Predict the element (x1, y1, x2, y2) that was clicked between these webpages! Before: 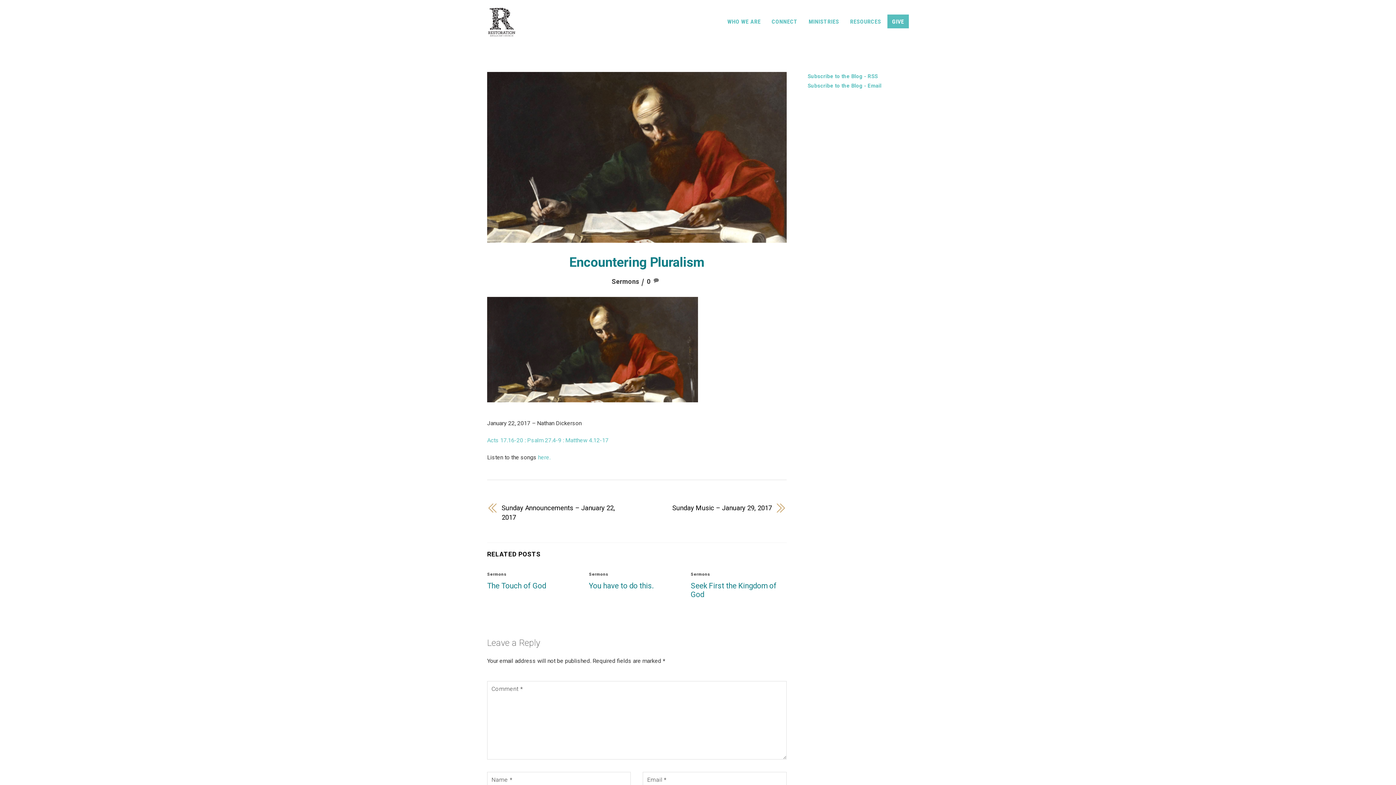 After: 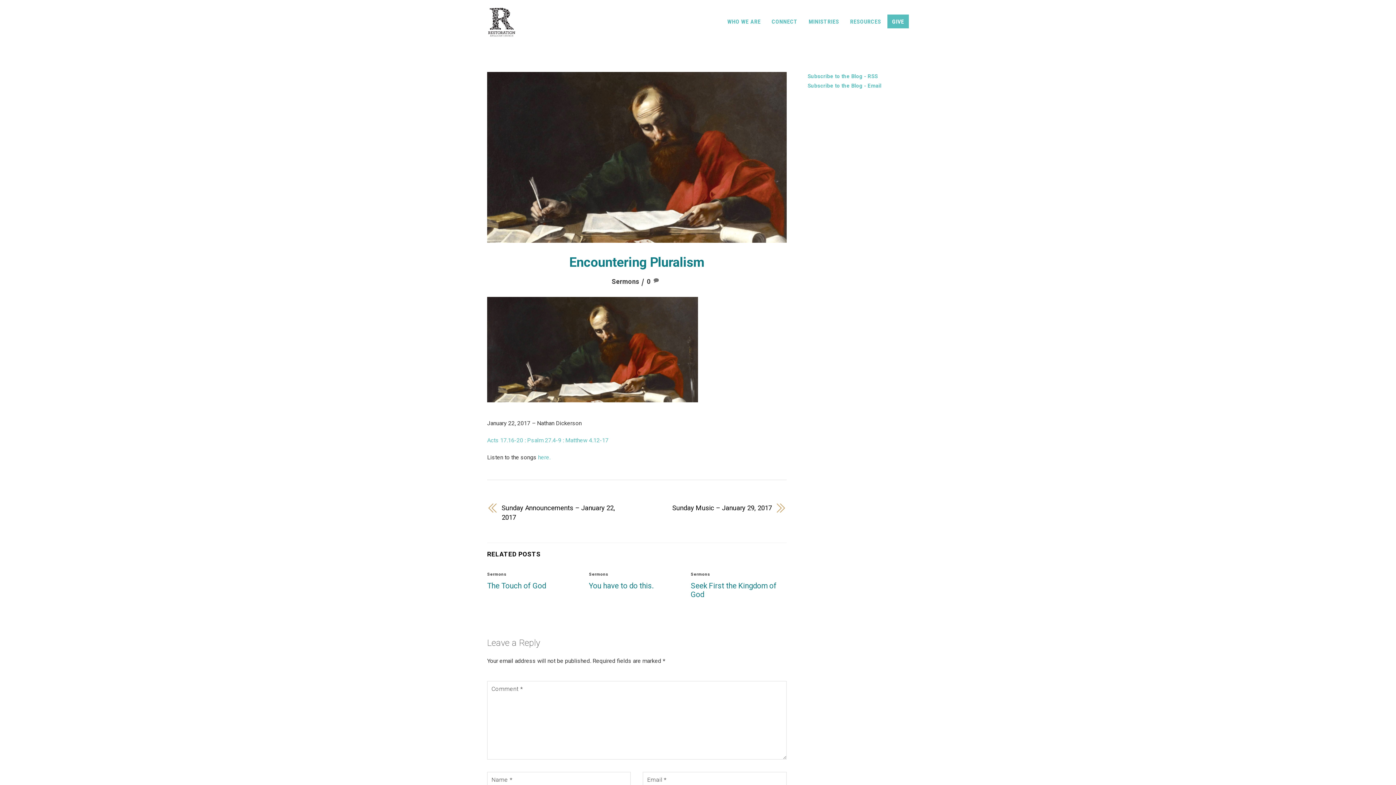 Action: bbox: (487, 234, 786, 241)